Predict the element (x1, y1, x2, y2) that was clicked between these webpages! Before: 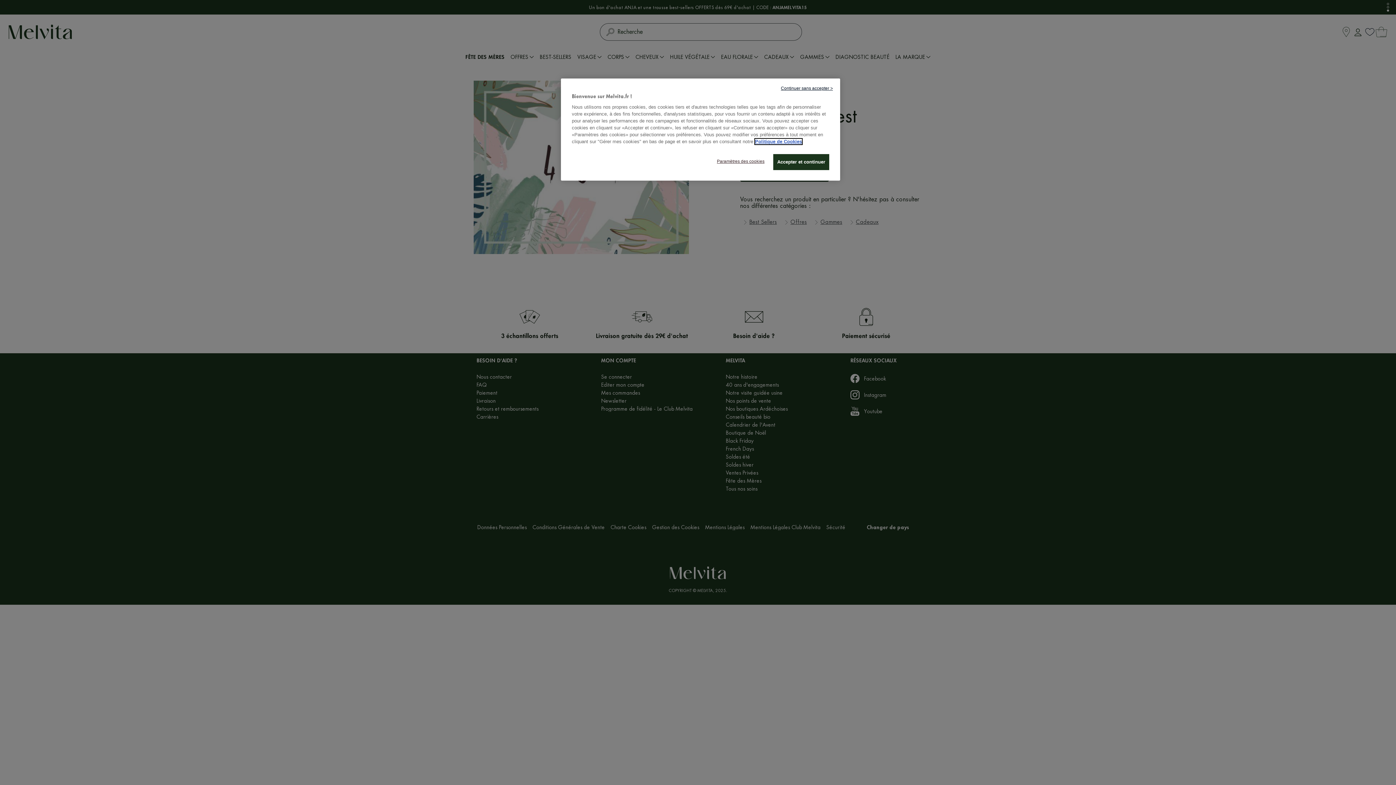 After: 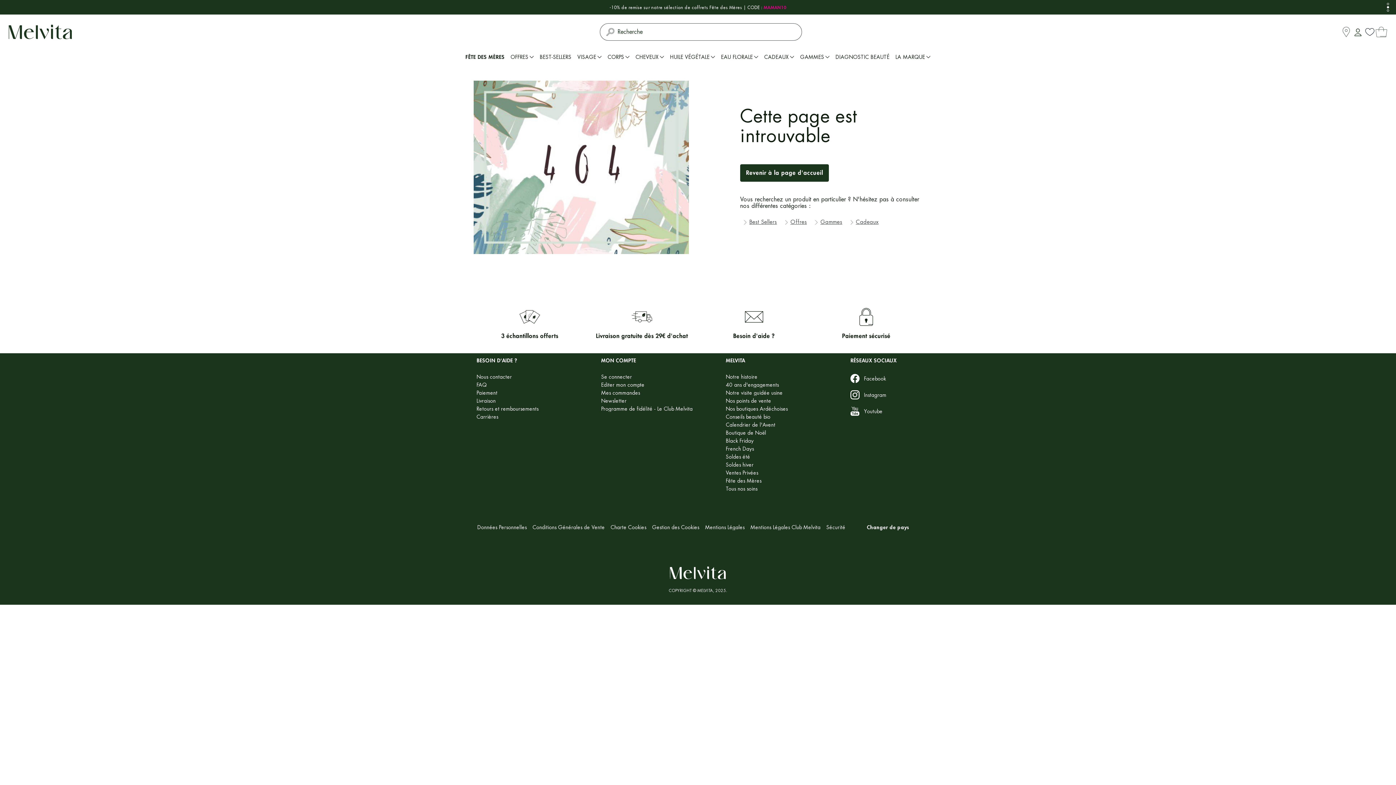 Action: label: Accepter et continuer bbox: (773, 154, 829, 170)